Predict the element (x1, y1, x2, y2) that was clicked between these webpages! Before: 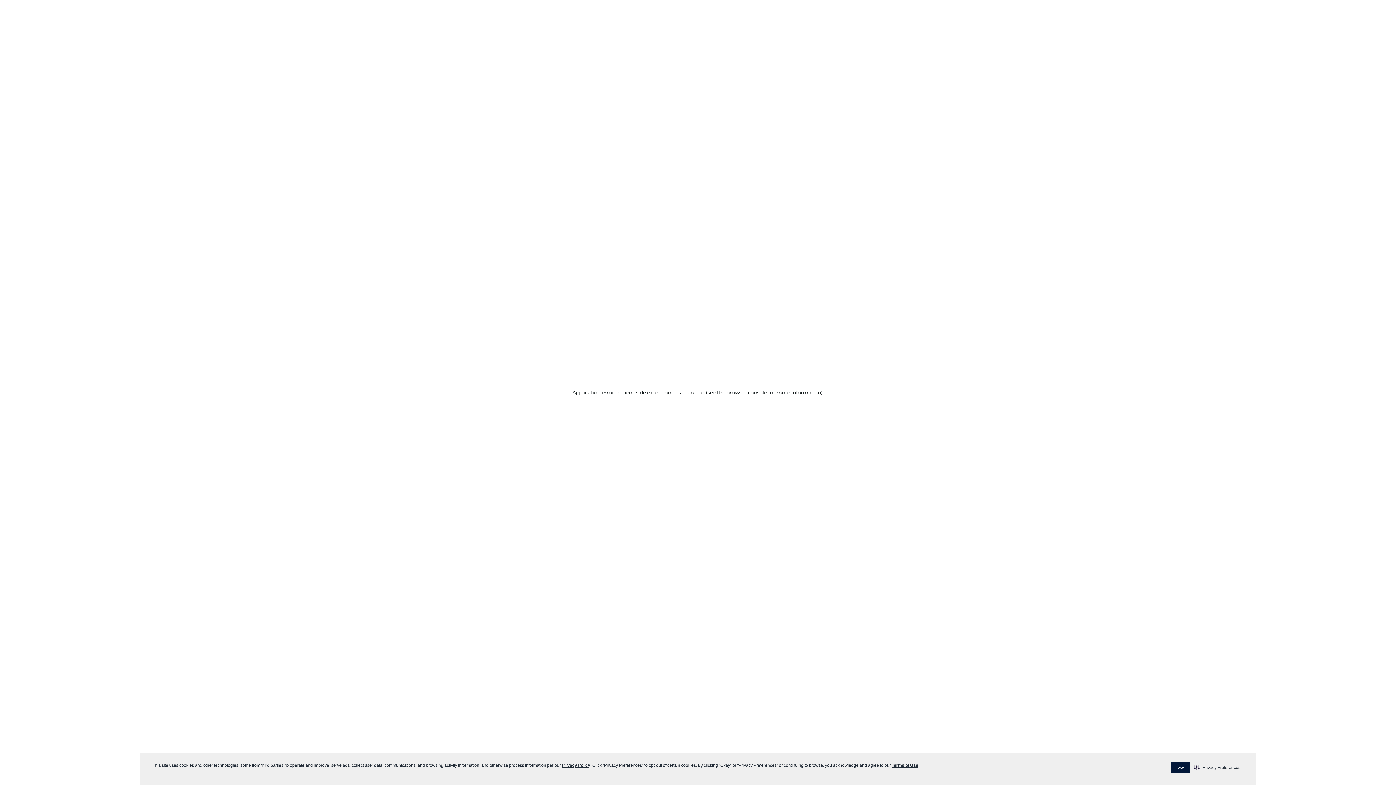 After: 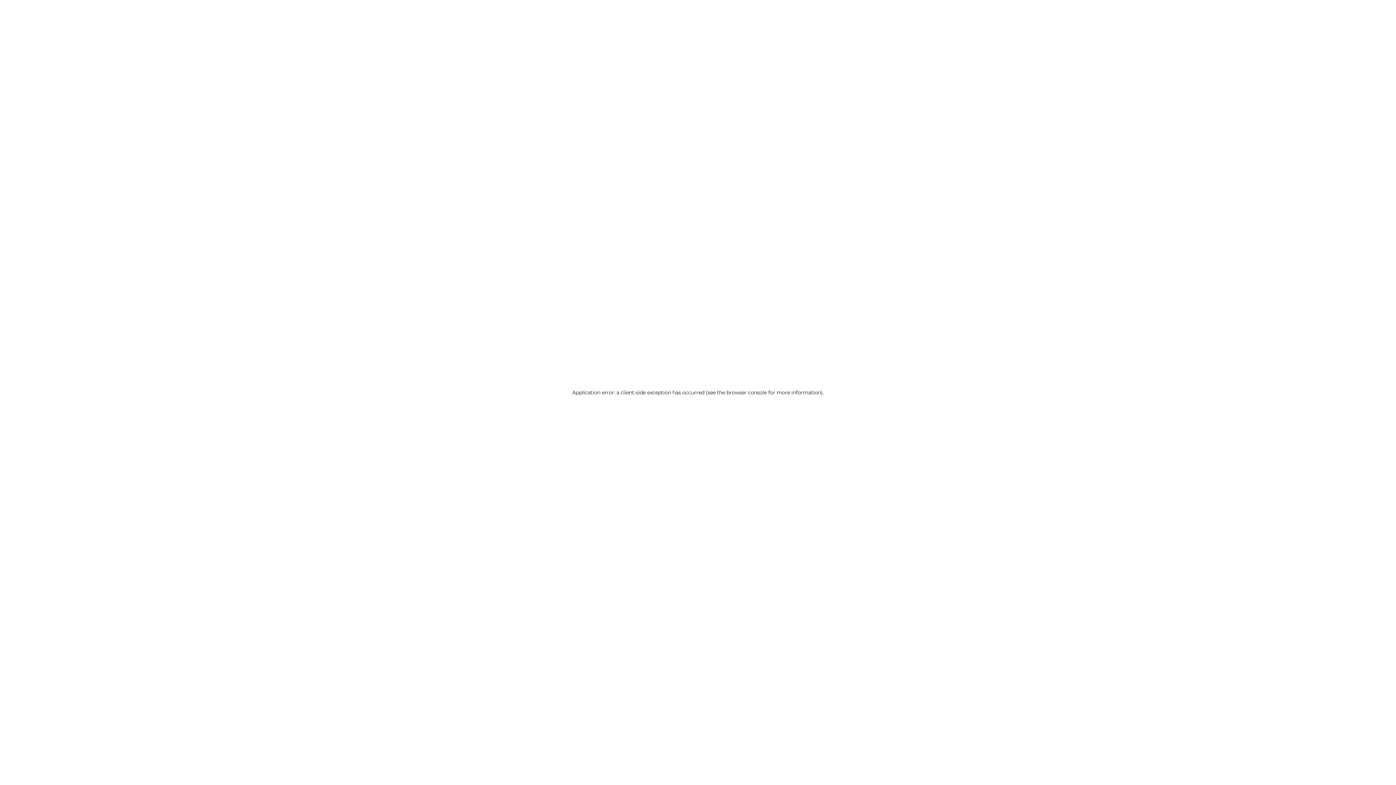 Action: bbox: (1171, 762, 1190, 773) label: Okay